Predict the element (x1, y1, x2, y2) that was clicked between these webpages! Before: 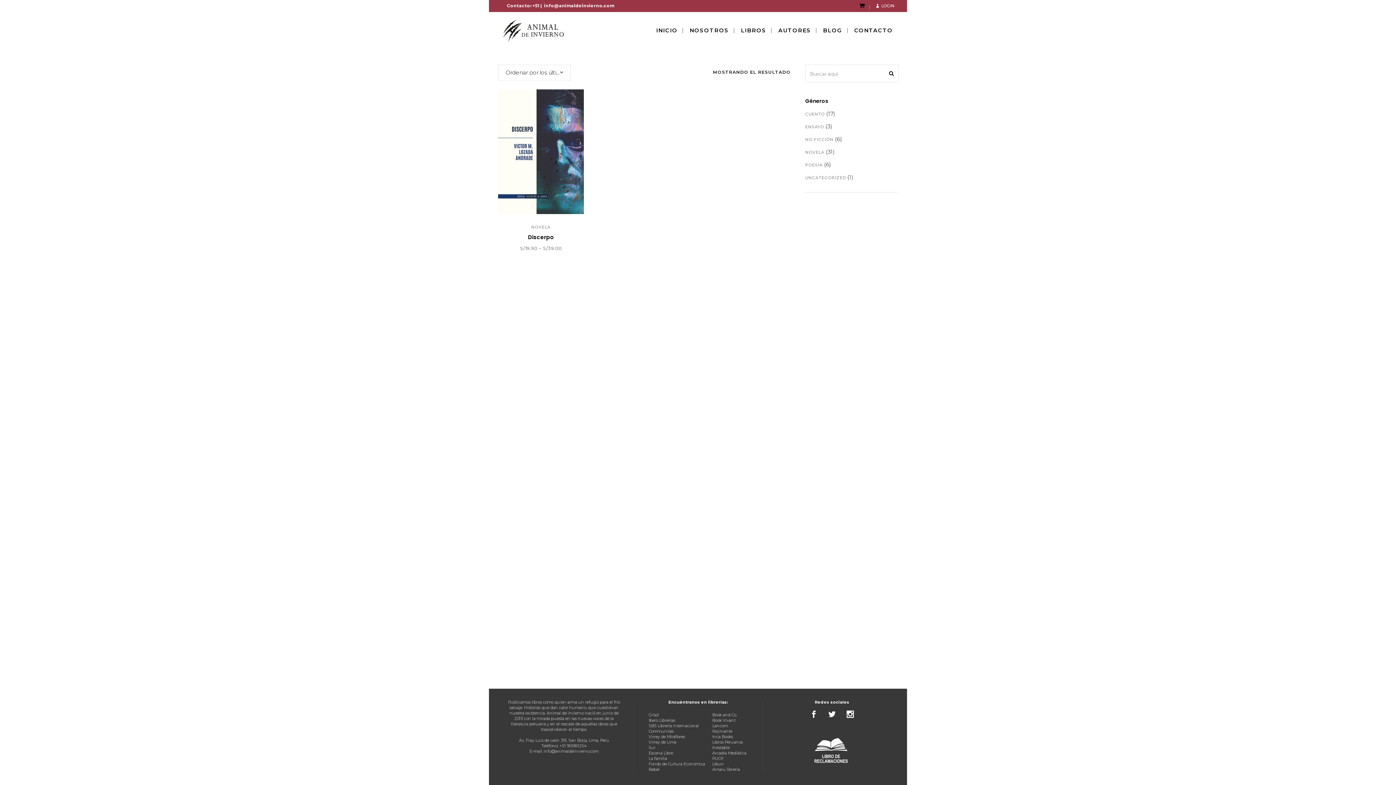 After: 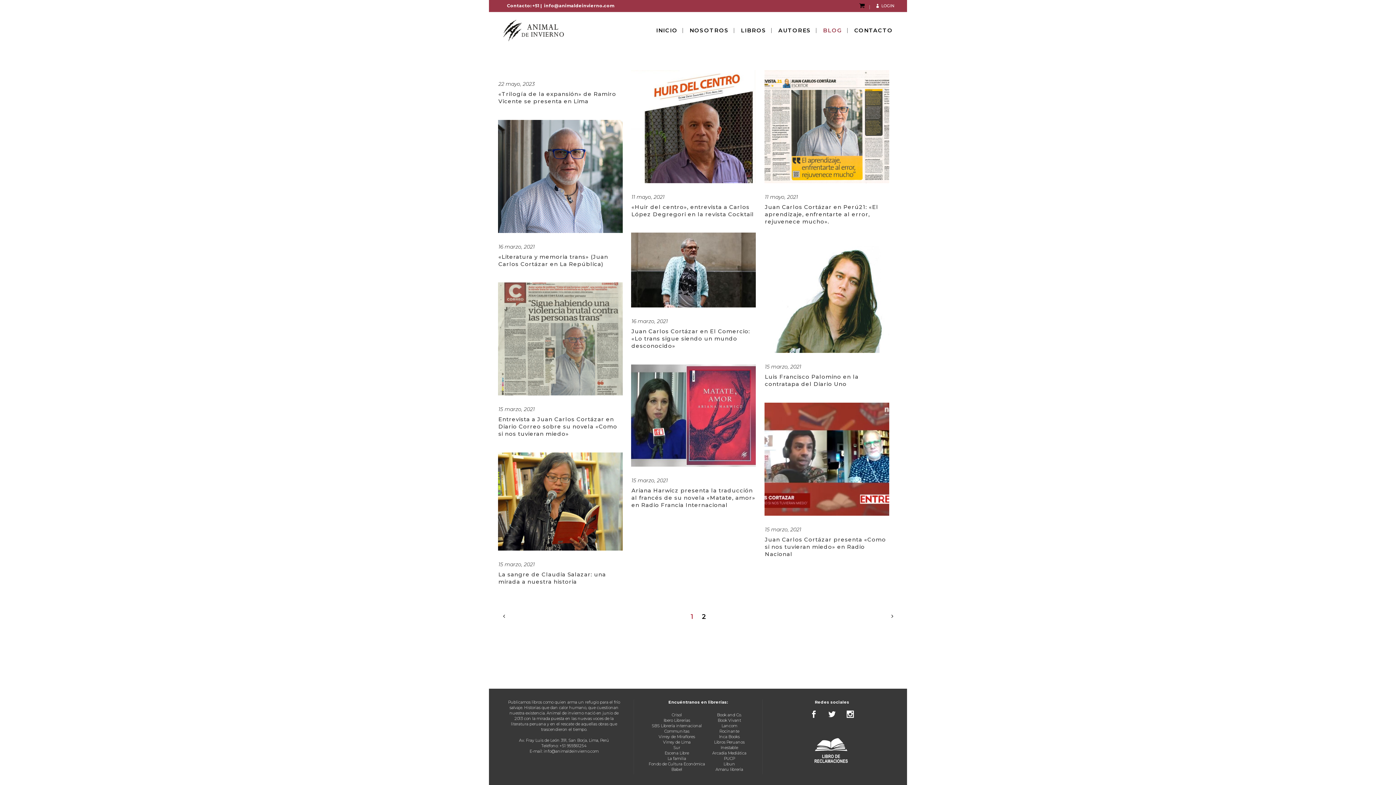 Action: bbox: (818, 12, 847, 48) label: BLOG